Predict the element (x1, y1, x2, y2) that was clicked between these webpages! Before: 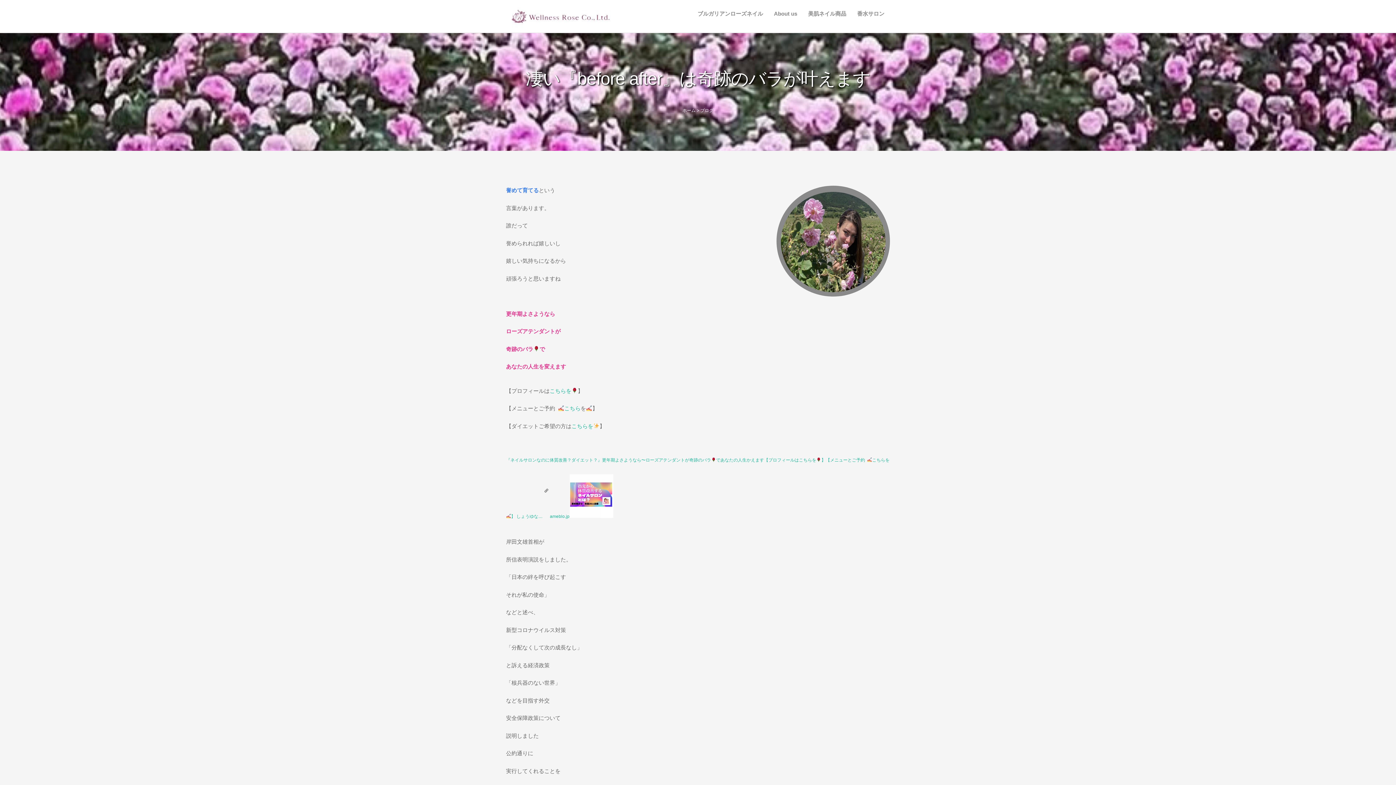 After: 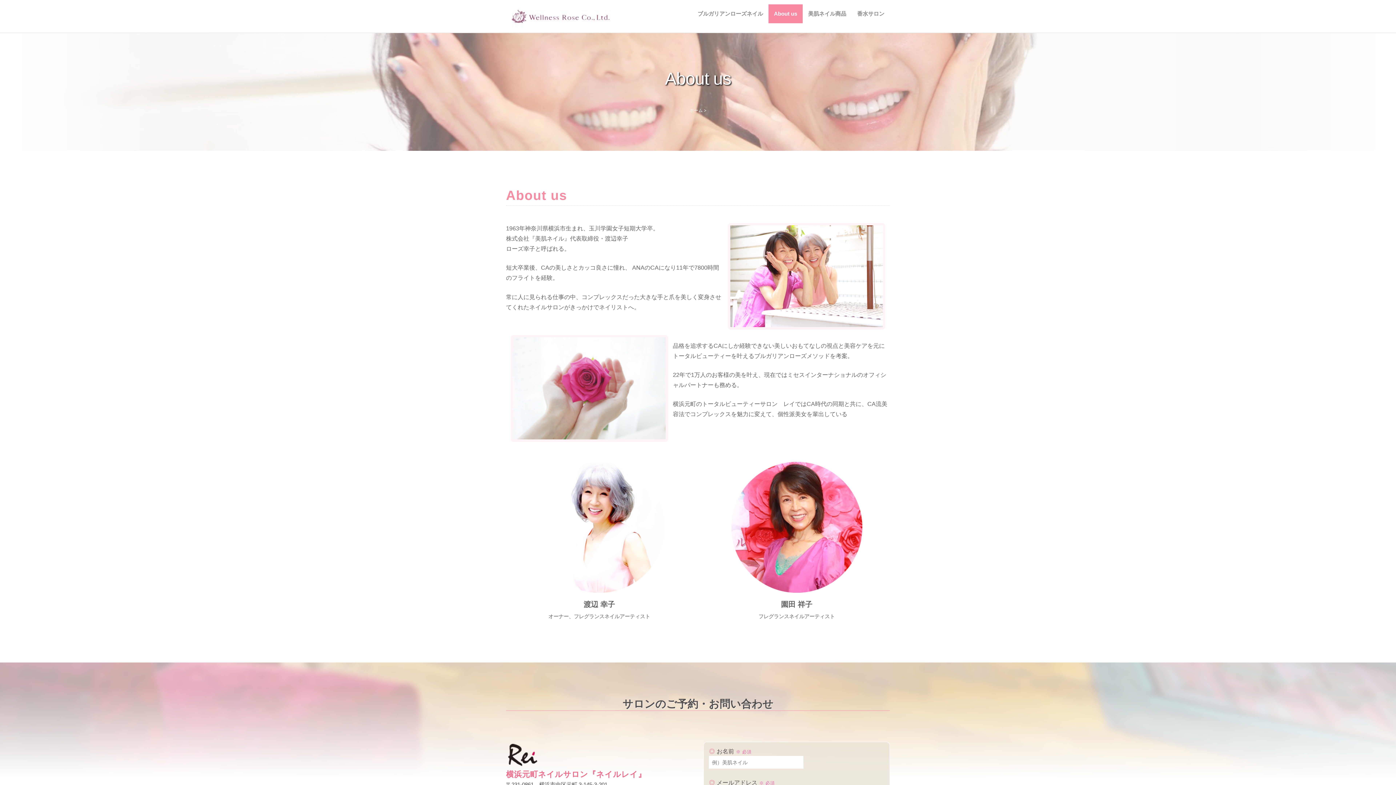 Action: label: About us bbox: (768, 4, 802, 23)